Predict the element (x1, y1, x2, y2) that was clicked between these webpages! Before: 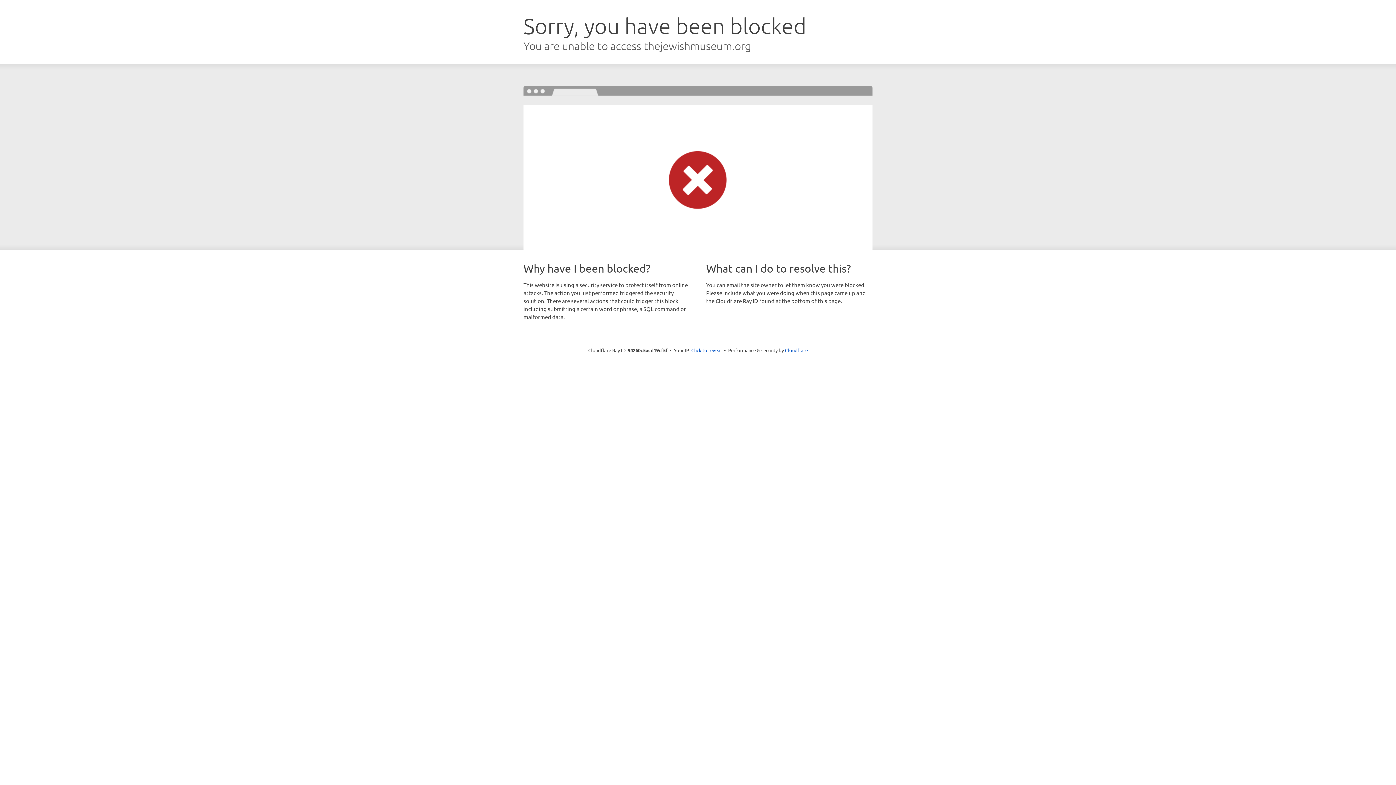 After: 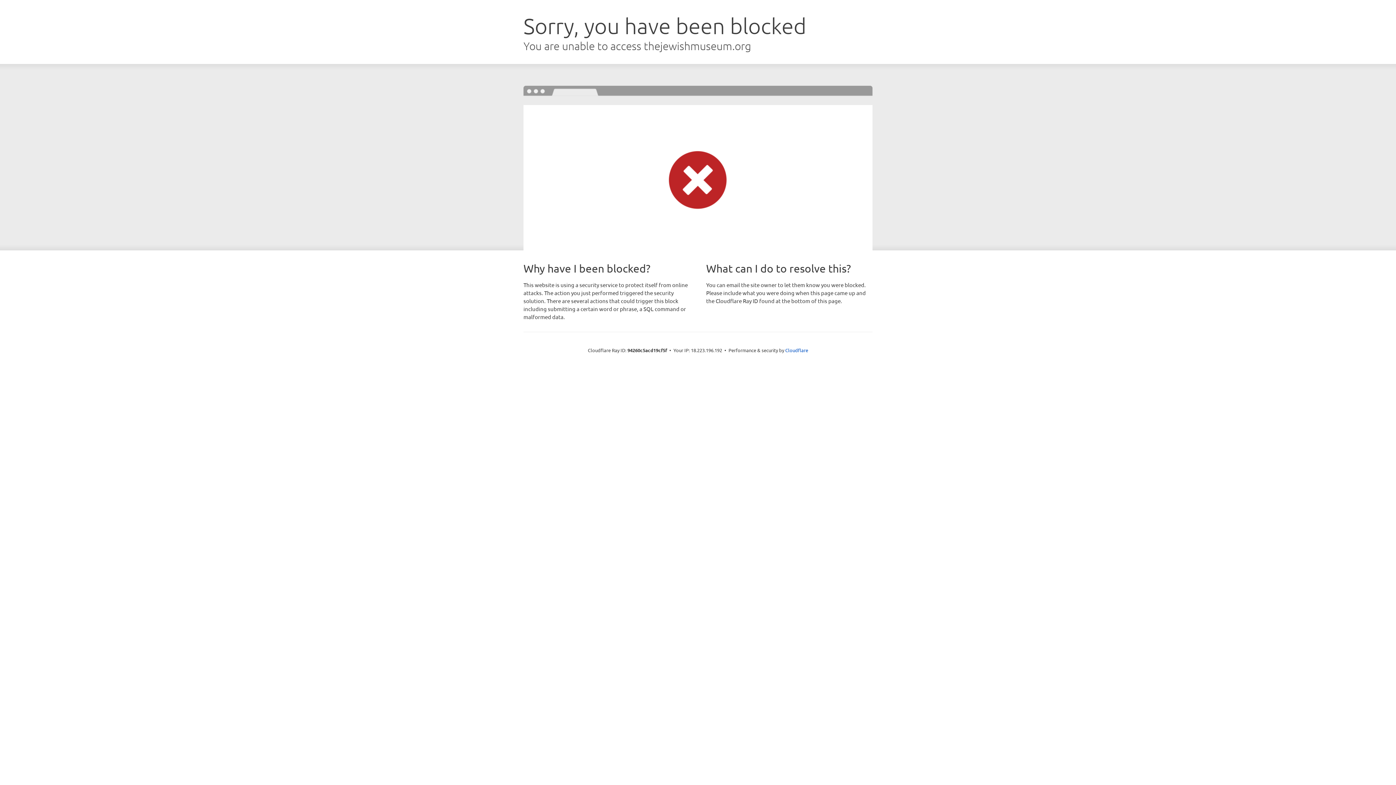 Action: label: Click to reveal bbox: (691, 346, 722, 353)